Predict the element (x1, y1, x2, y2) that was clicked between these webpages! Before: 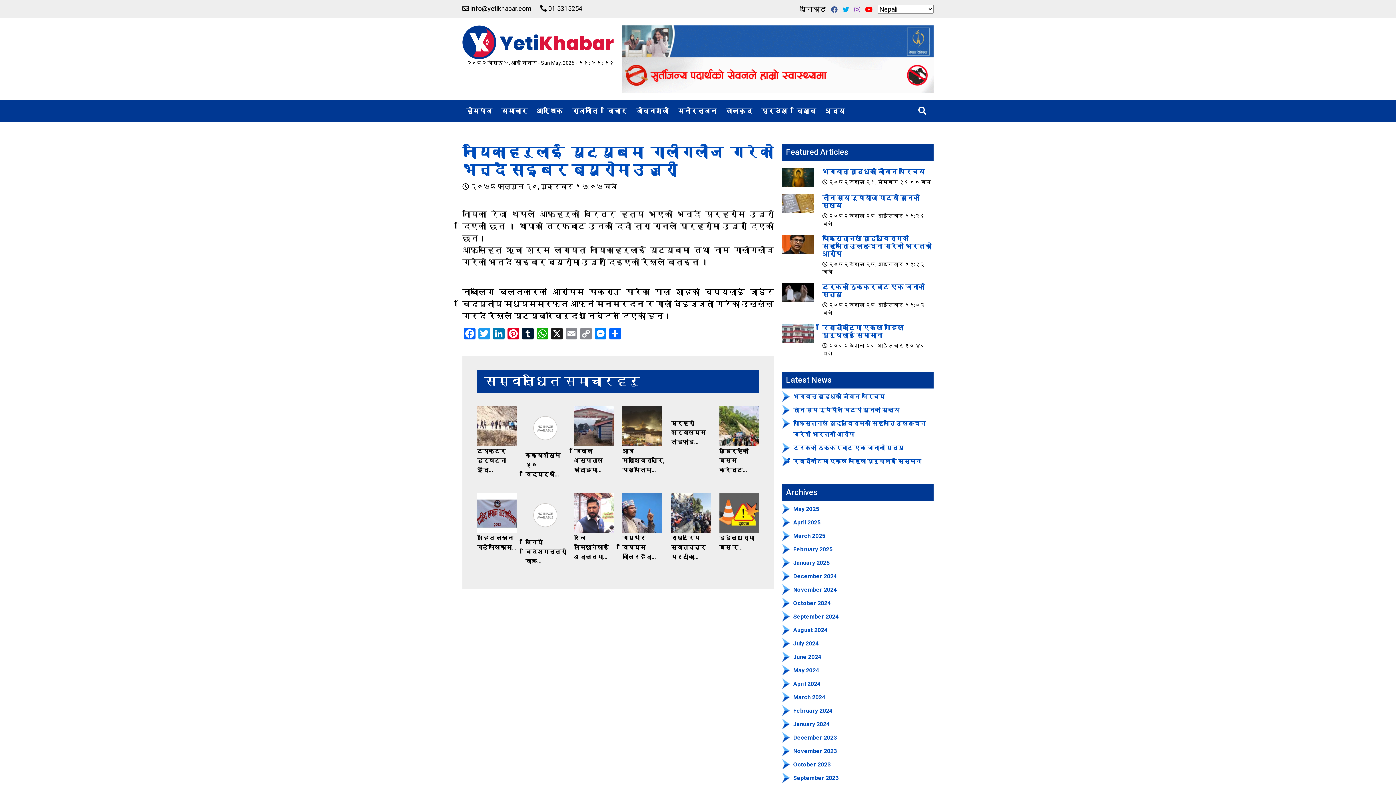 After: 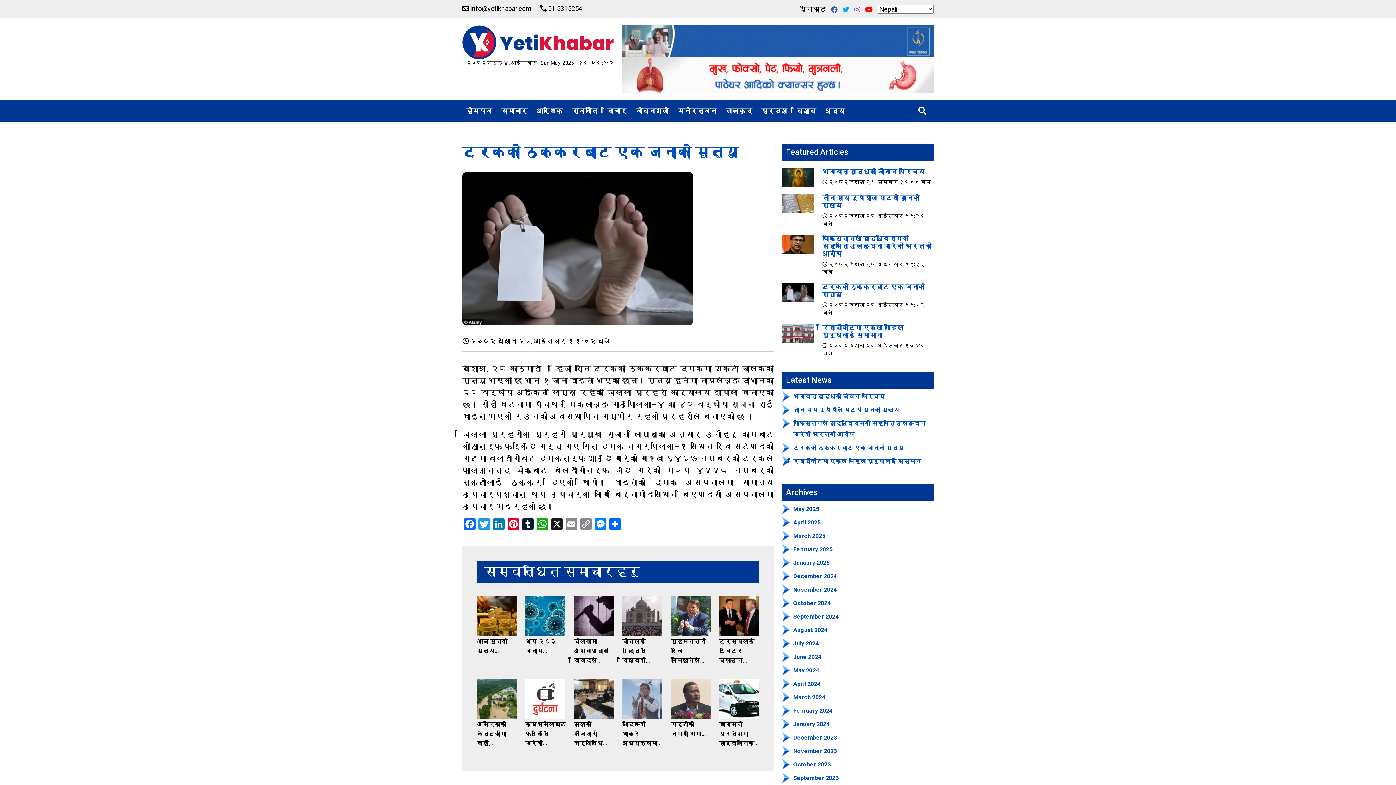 Action: bbox: (782, 288, 813, 295)